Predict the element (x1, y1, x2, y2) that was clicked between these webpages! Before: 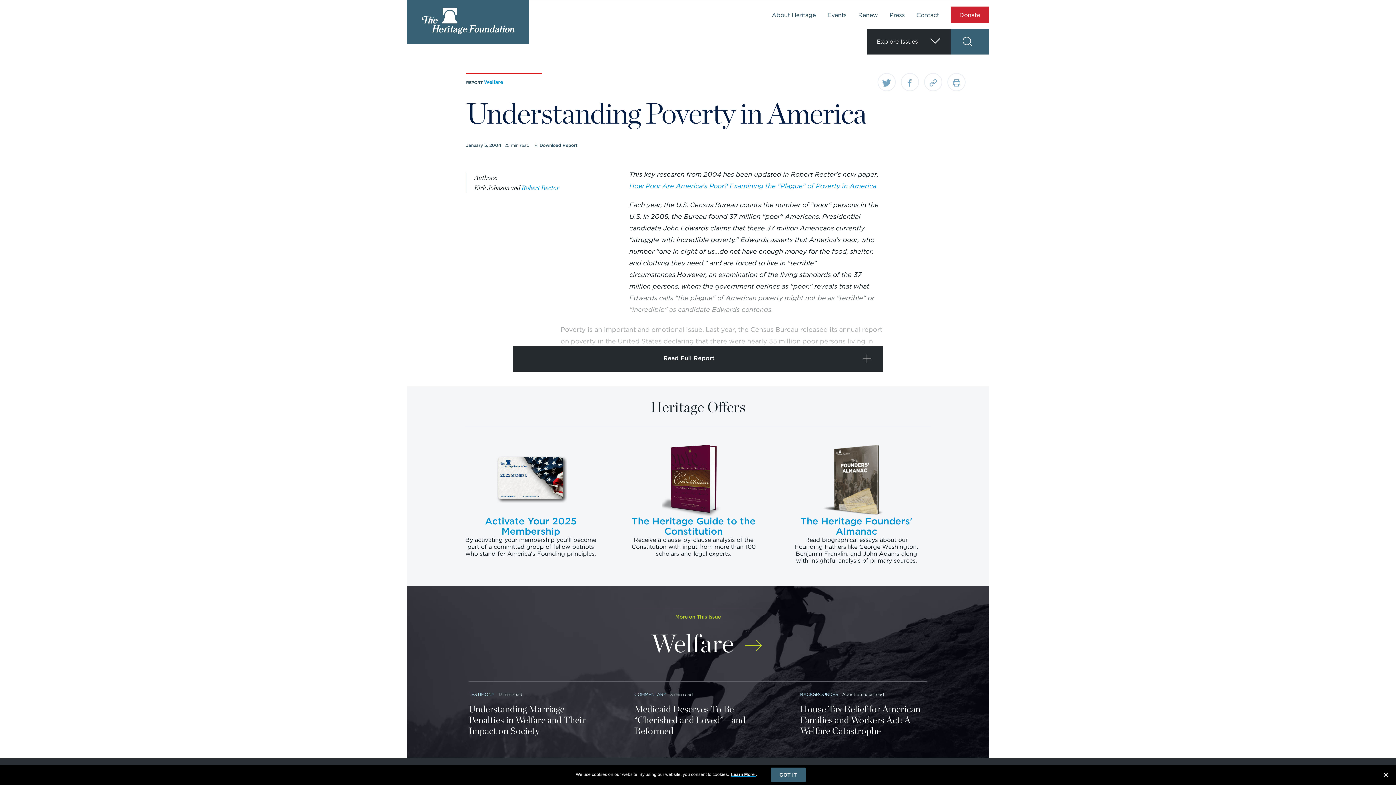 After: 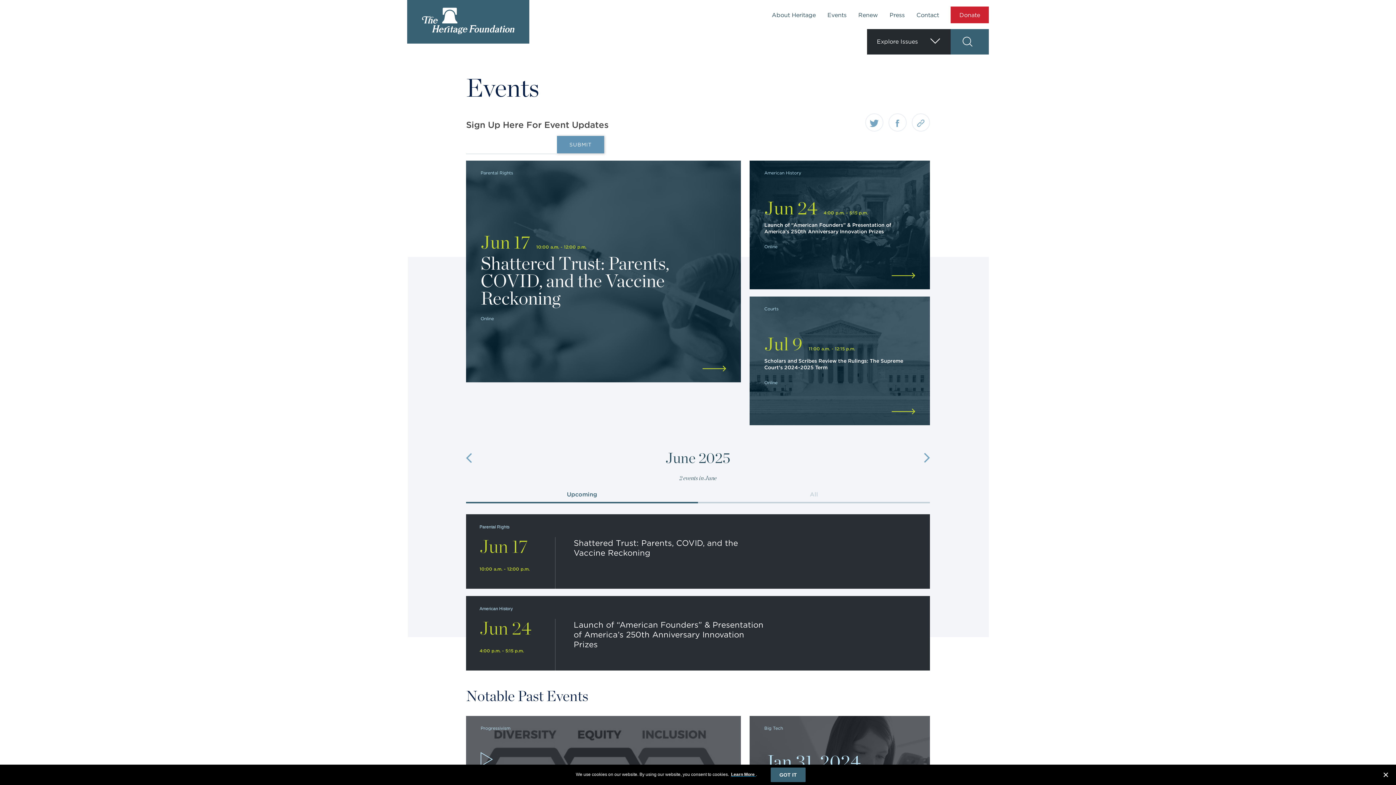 Action: label: Events bbox: (827, 11, 846, 18)